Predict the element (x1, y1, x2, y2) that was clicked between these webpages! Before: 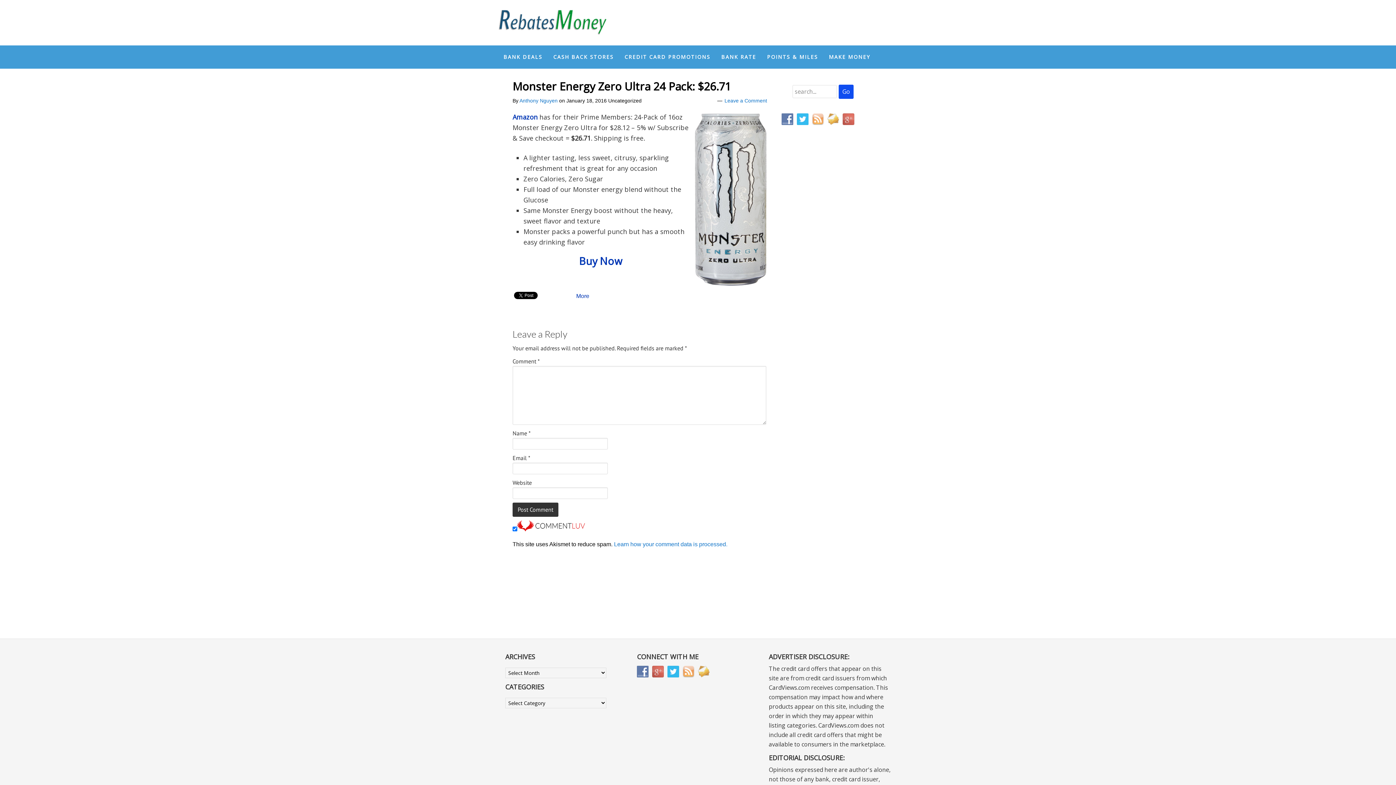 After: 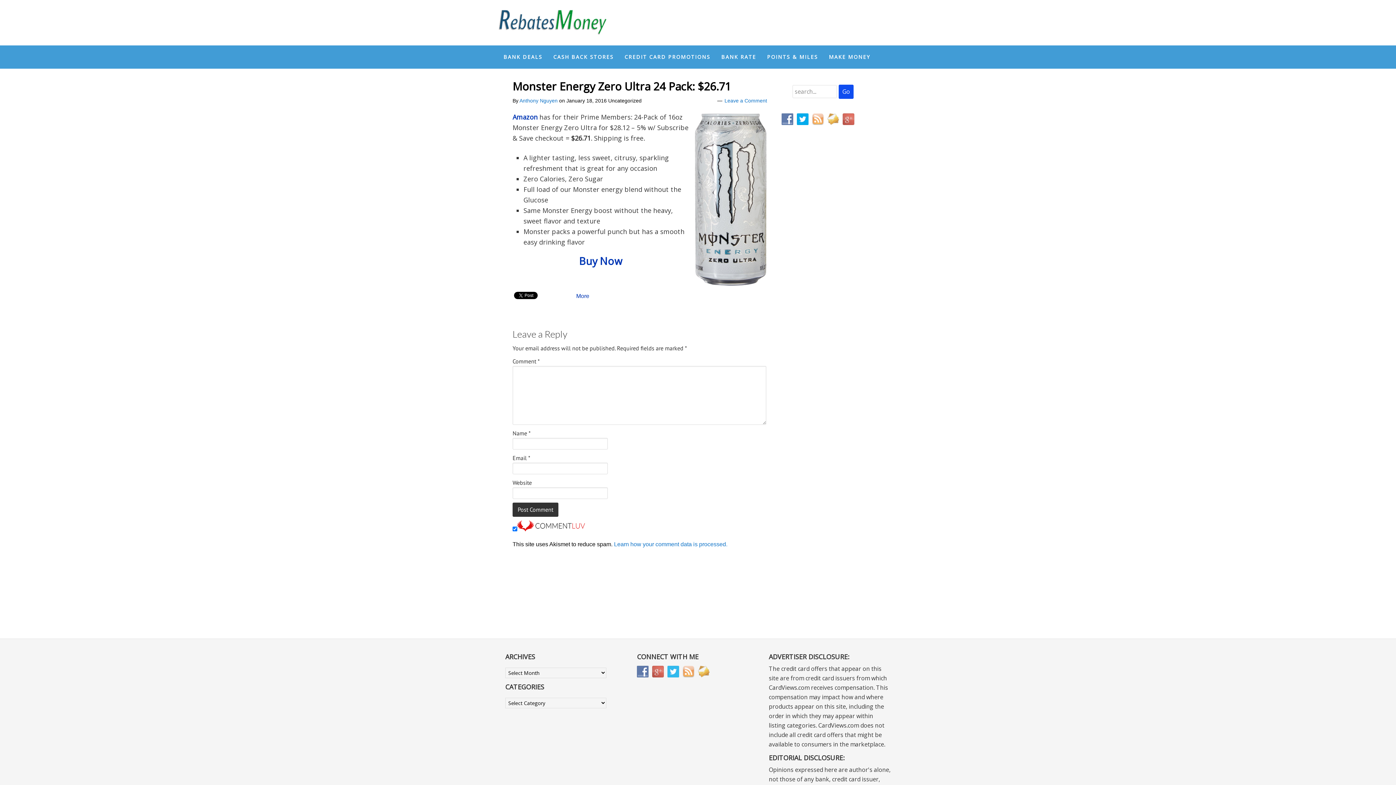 Action: bbox: (797, 115, 812, 123)